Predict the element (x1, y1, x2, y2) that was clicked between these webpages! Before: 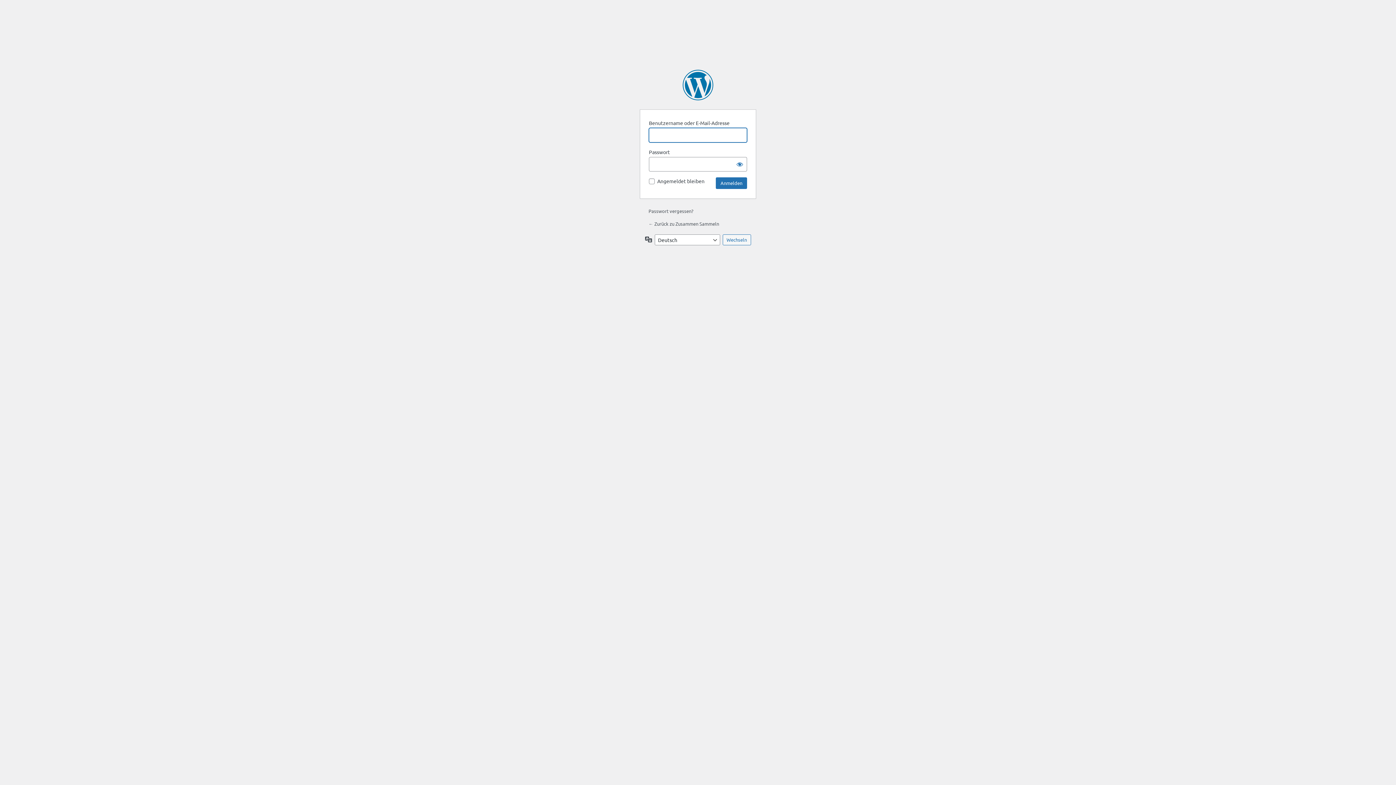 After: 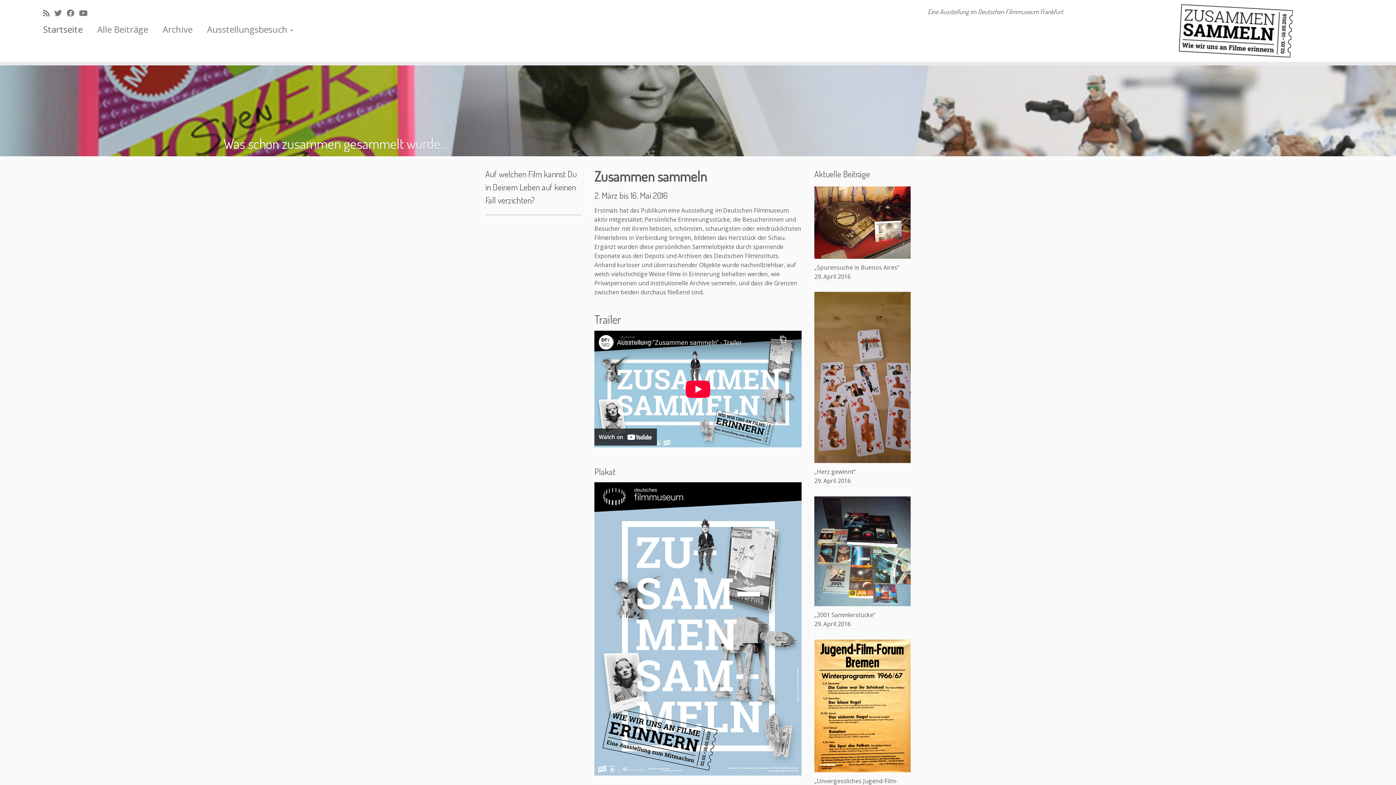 Action: label: ← Zurück zu Zusammen Sammeln bbox: (648, 220, 719, 226)